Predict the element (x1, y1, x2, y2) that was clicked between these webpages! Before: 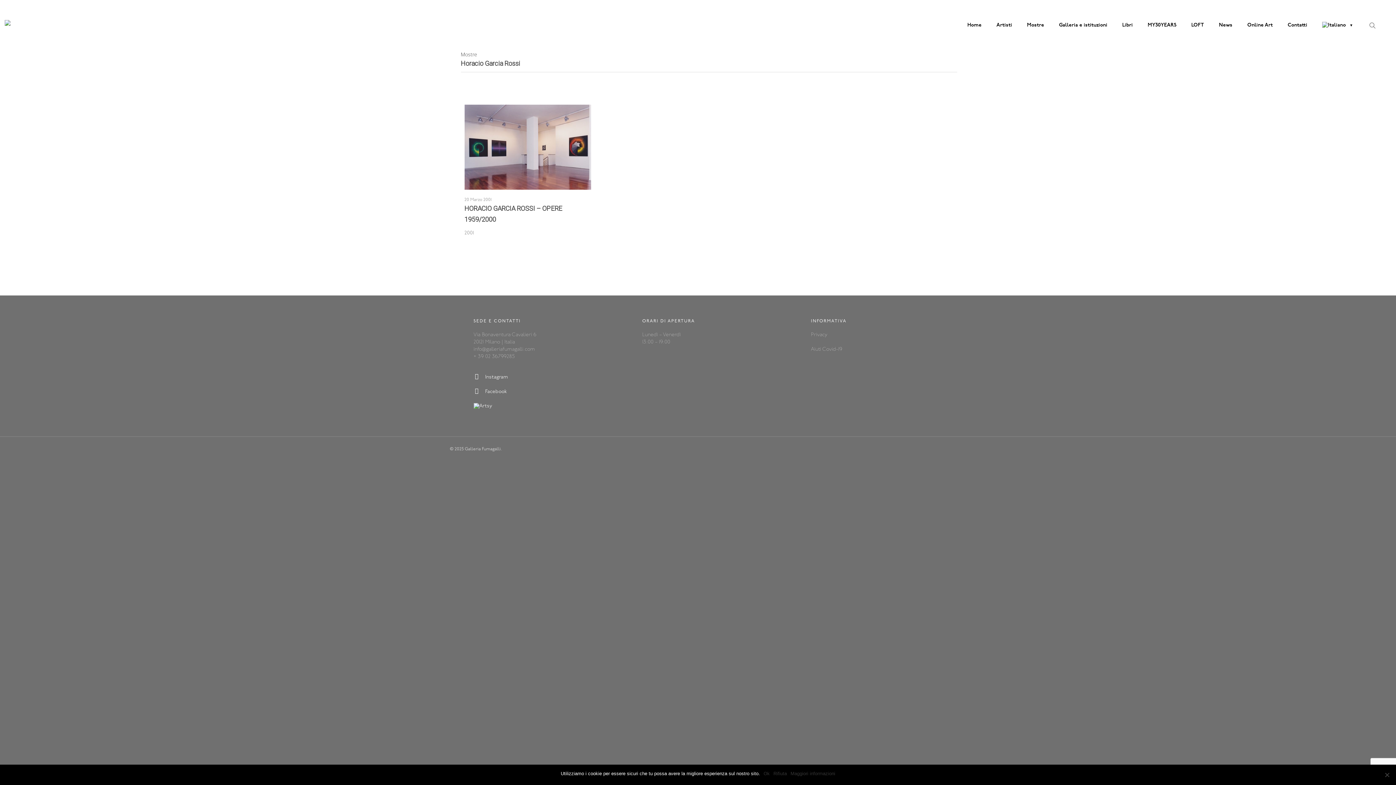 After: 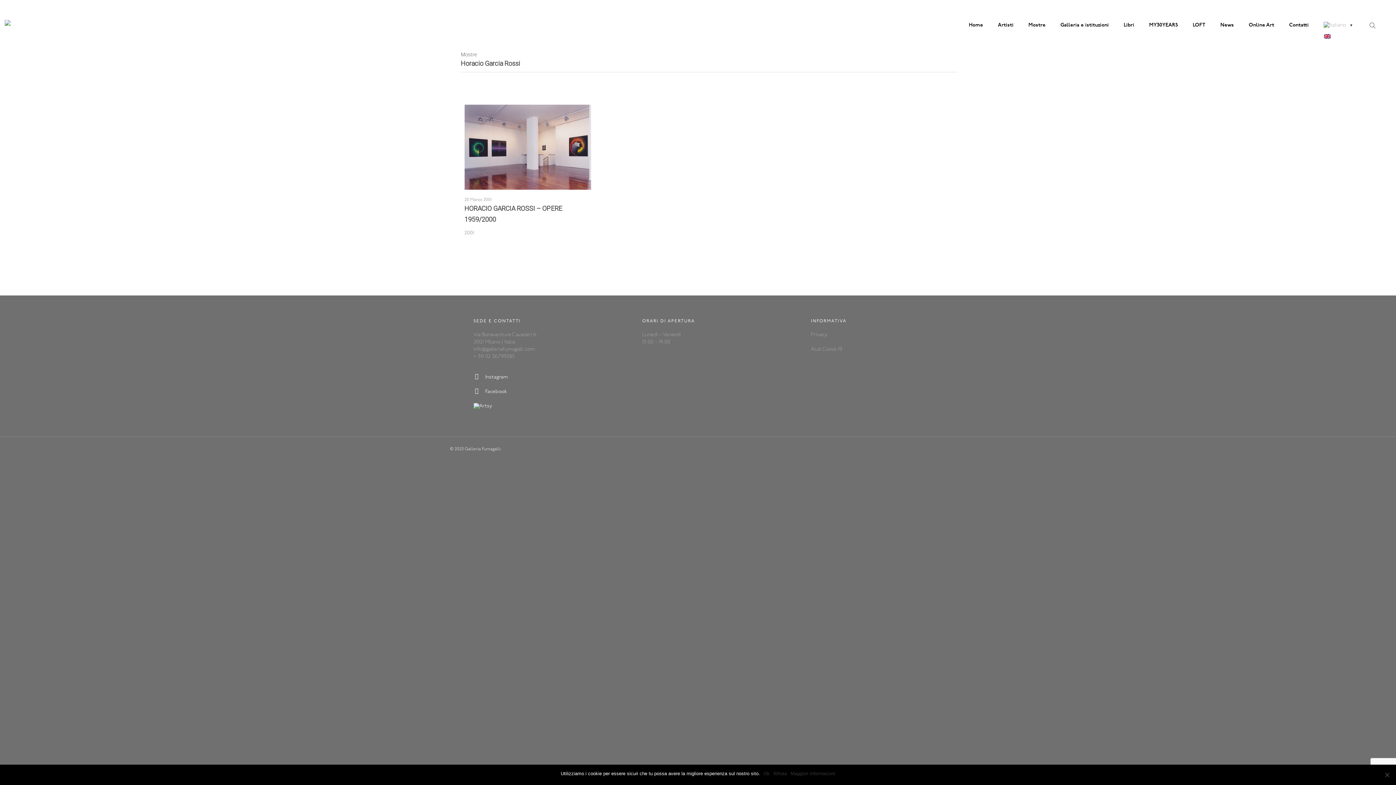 Action: bbox: (1312, 20, 1357, 41)